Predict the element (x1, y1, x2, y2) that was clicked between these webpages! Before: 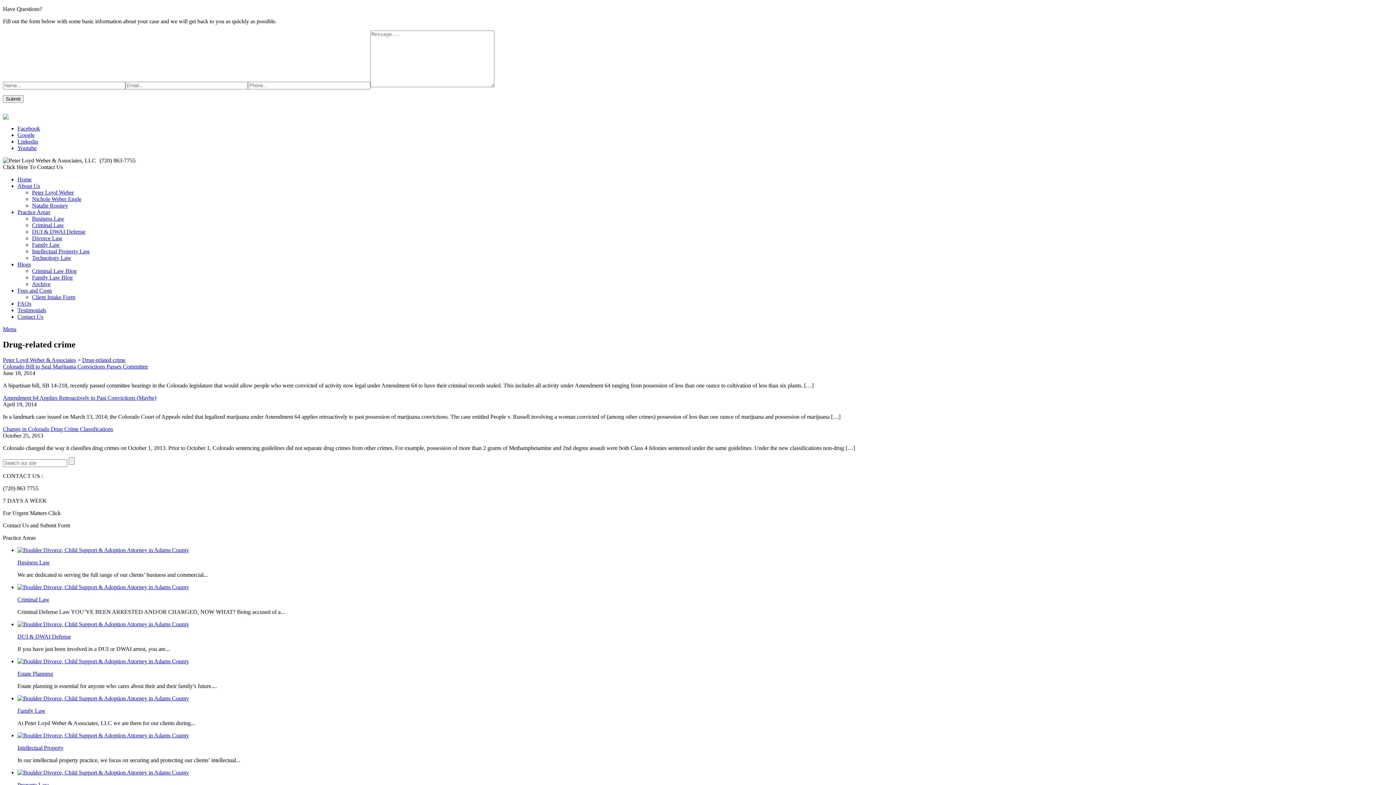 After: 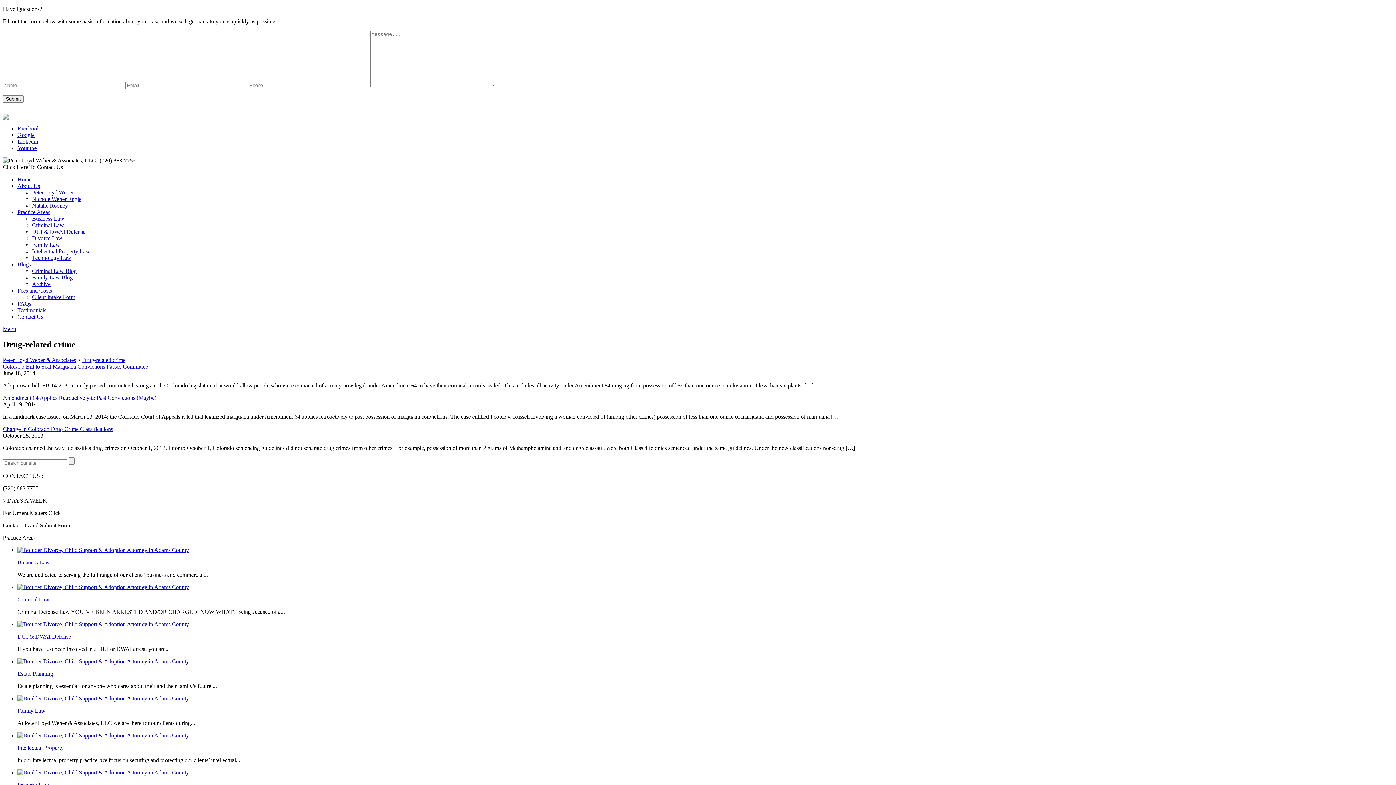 Action: bbox: (17, 132, 34, 138) label: Google